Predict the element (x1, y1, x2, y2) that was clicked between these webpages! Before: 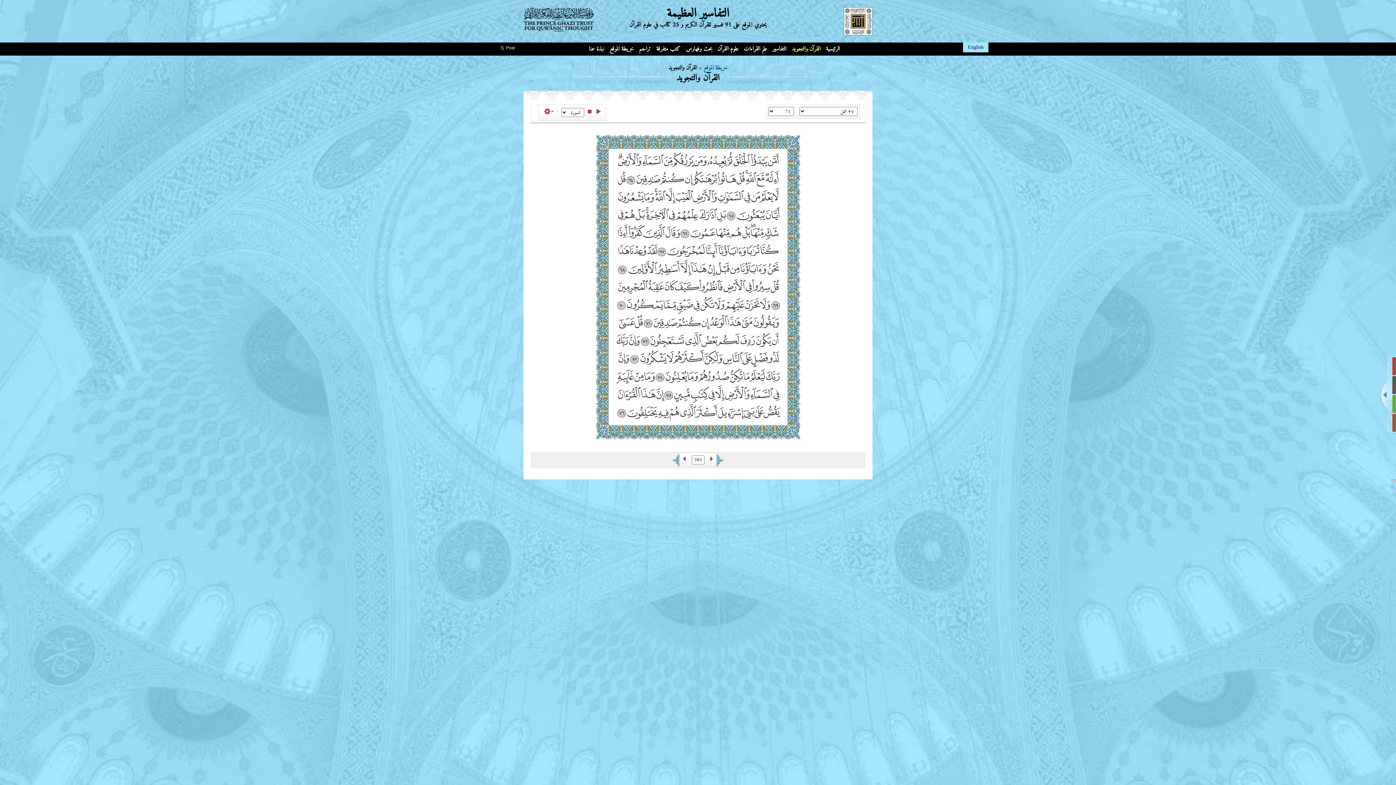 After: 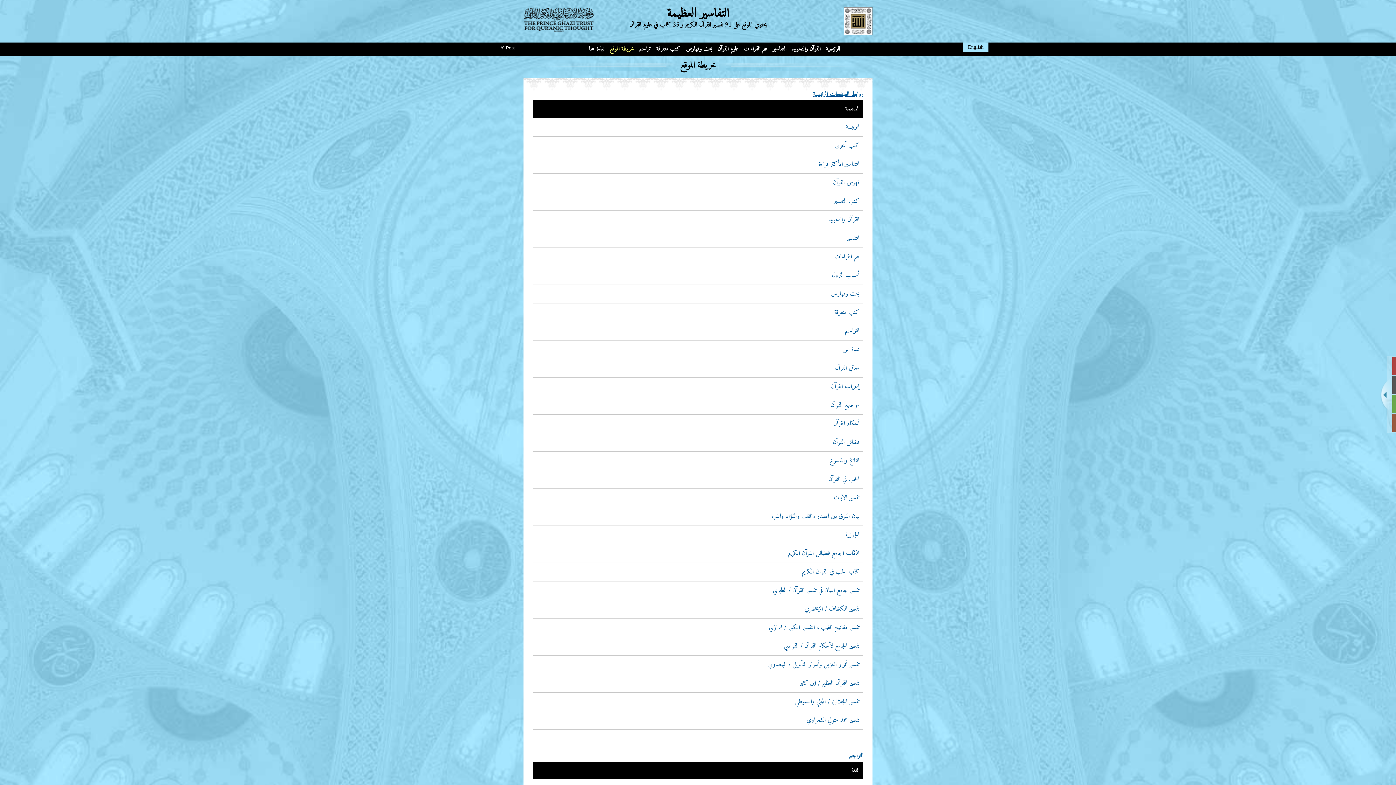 Action: label: خريطة الموقع bbox: (703, 62, 727, 73)